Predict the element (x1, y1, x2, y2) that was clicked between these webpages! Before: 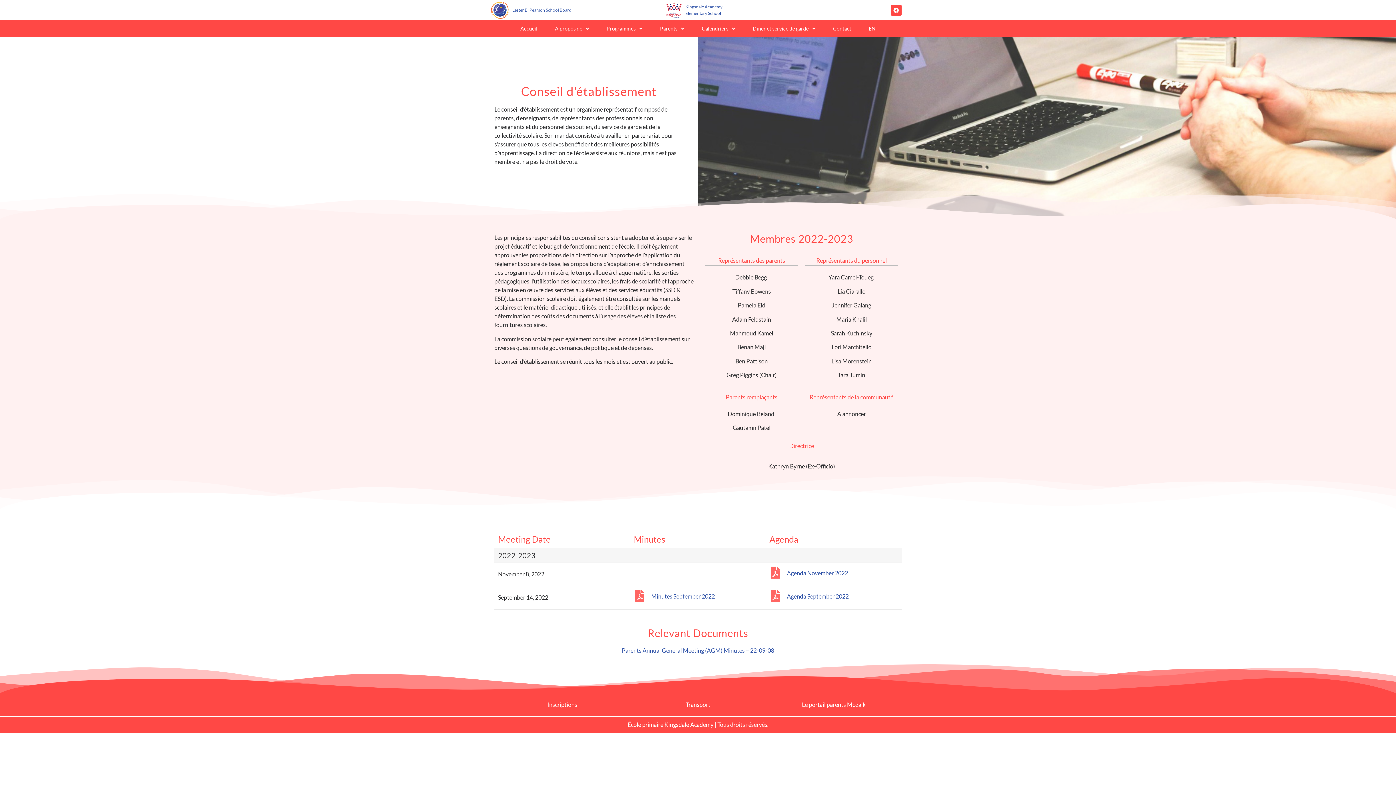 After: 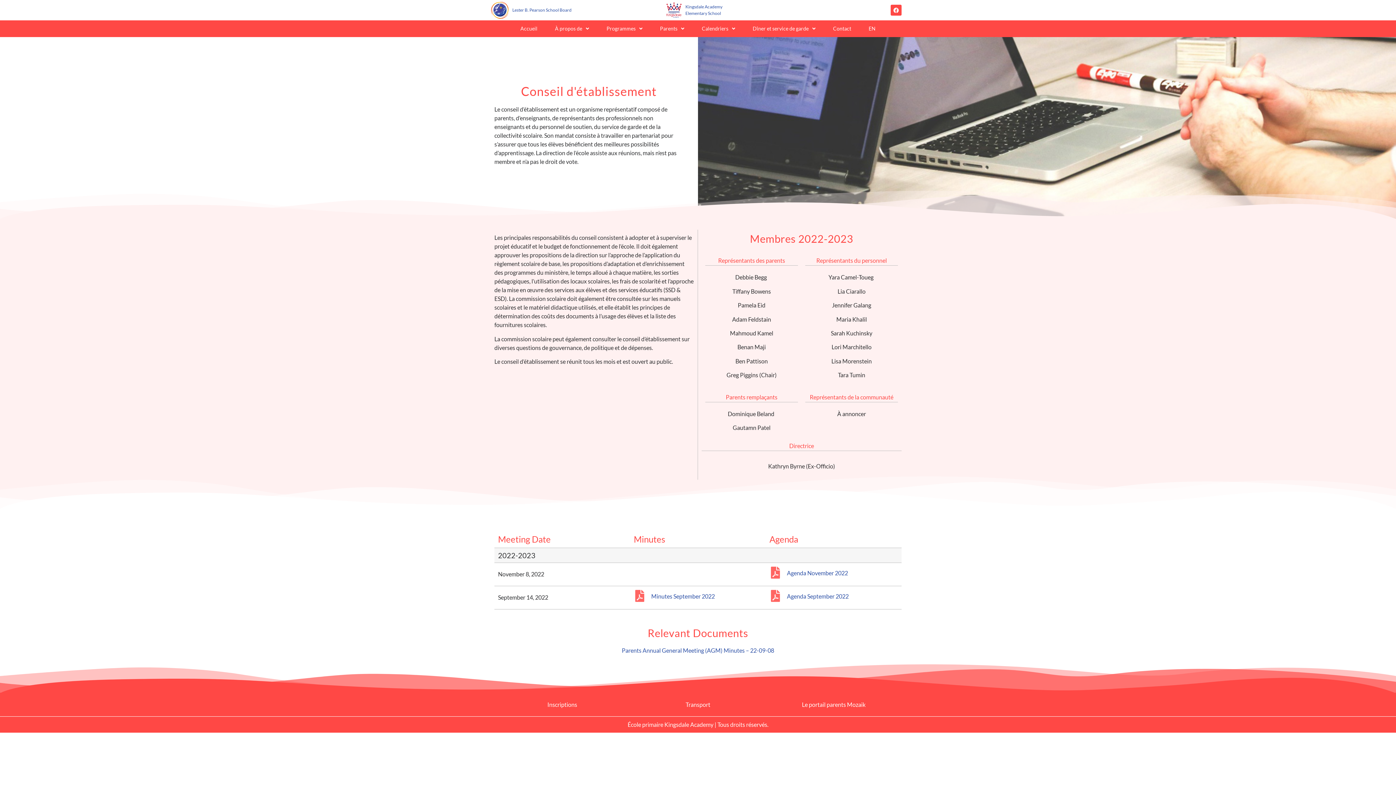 Action: bbox: (547, 701, 577, 708) label: Inscriptions